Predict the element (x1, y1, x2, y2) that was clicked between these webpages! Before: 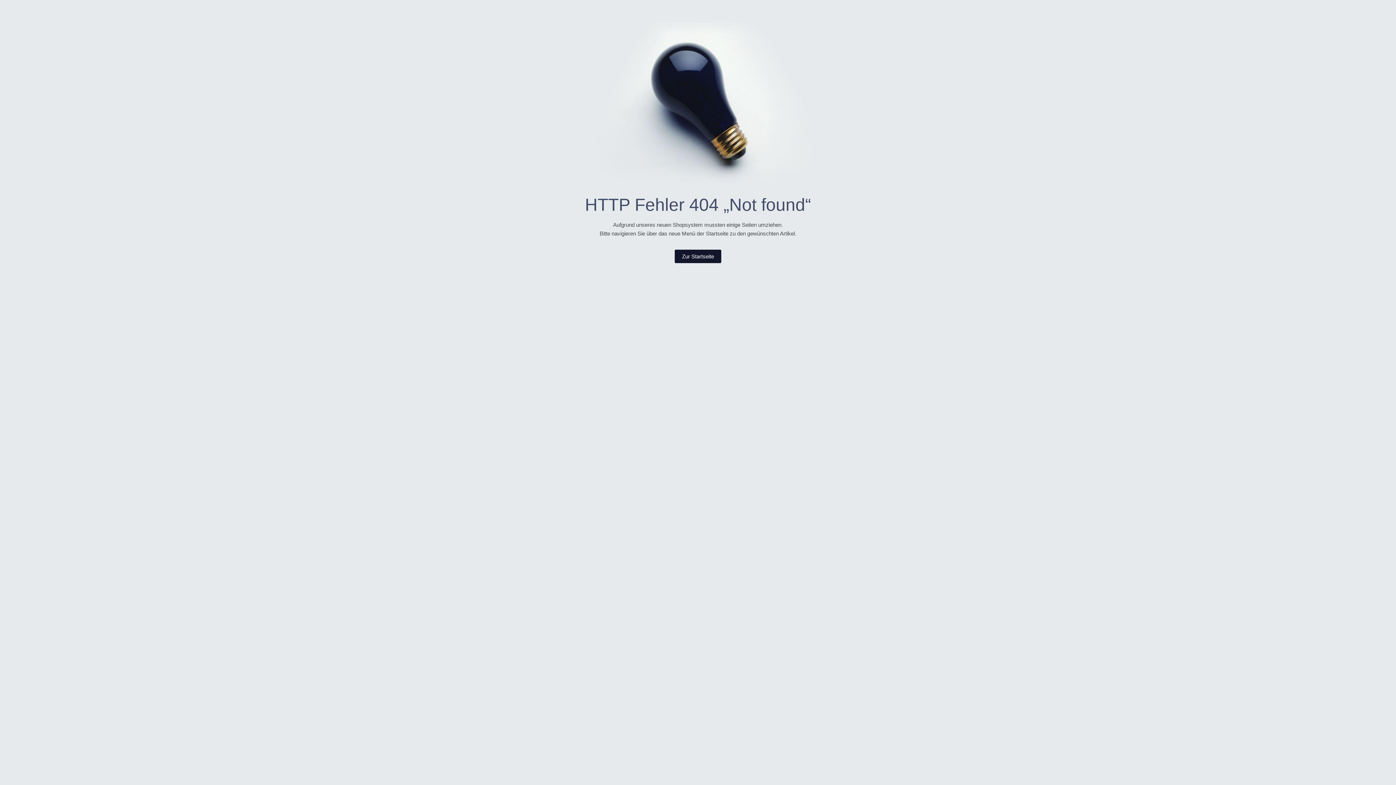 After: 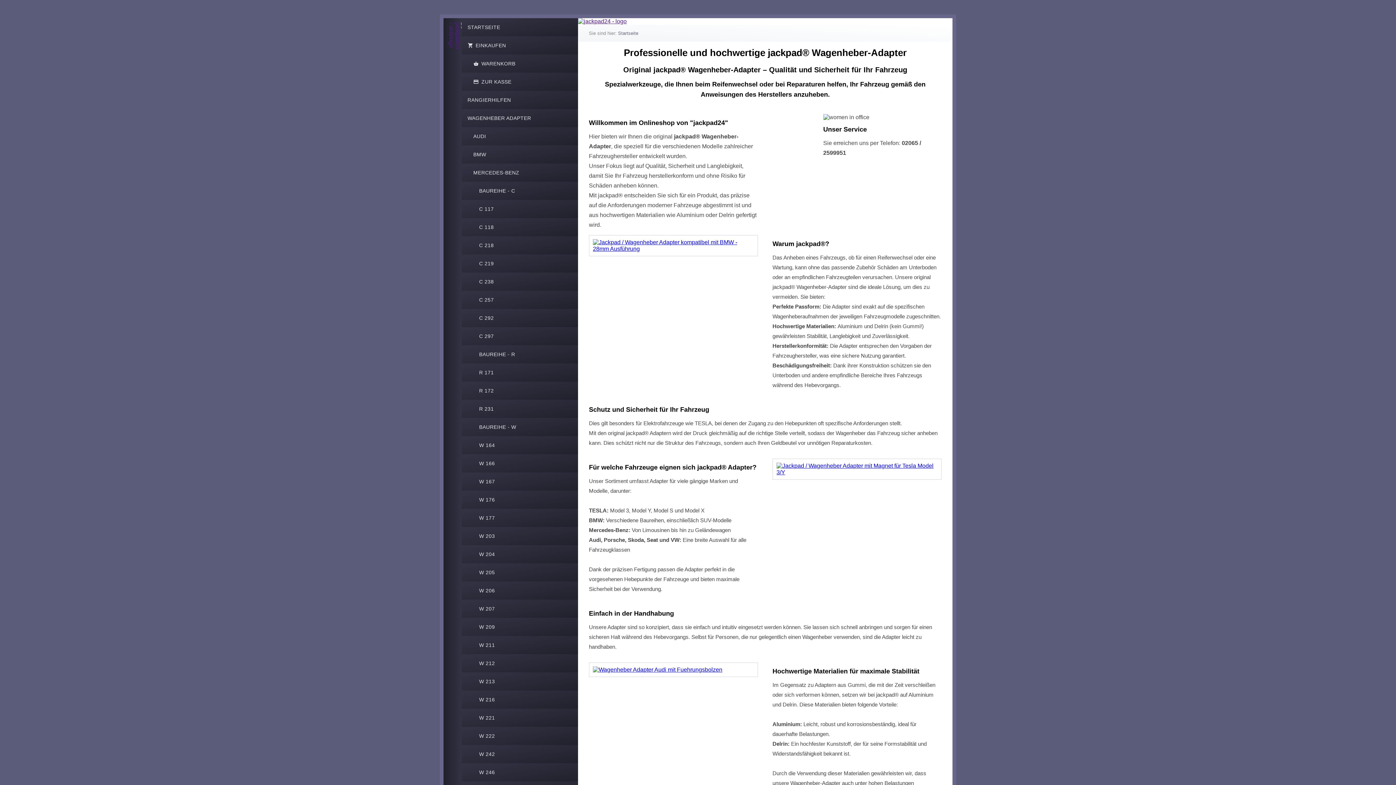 Action: bbox: (674, 249, 721, 263) label: Zur Startseite